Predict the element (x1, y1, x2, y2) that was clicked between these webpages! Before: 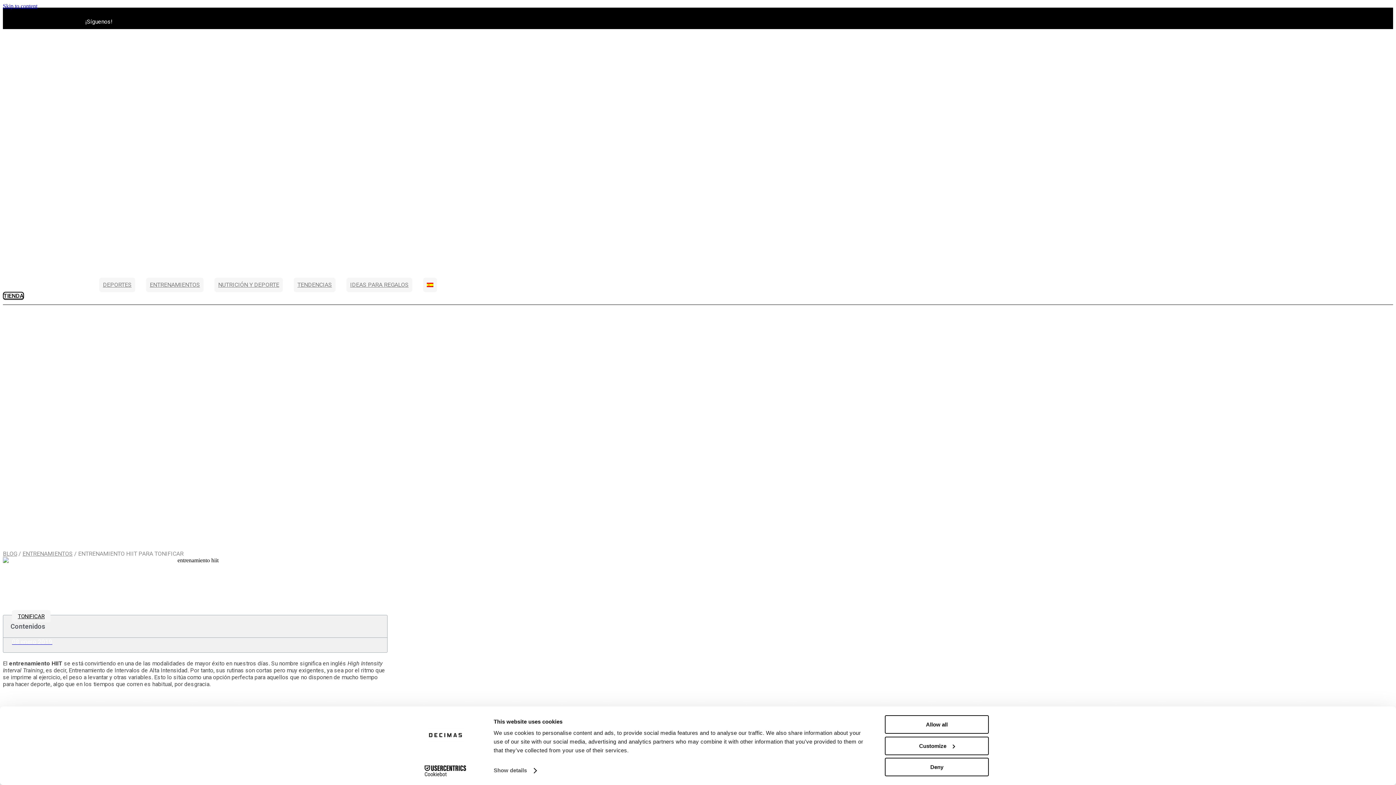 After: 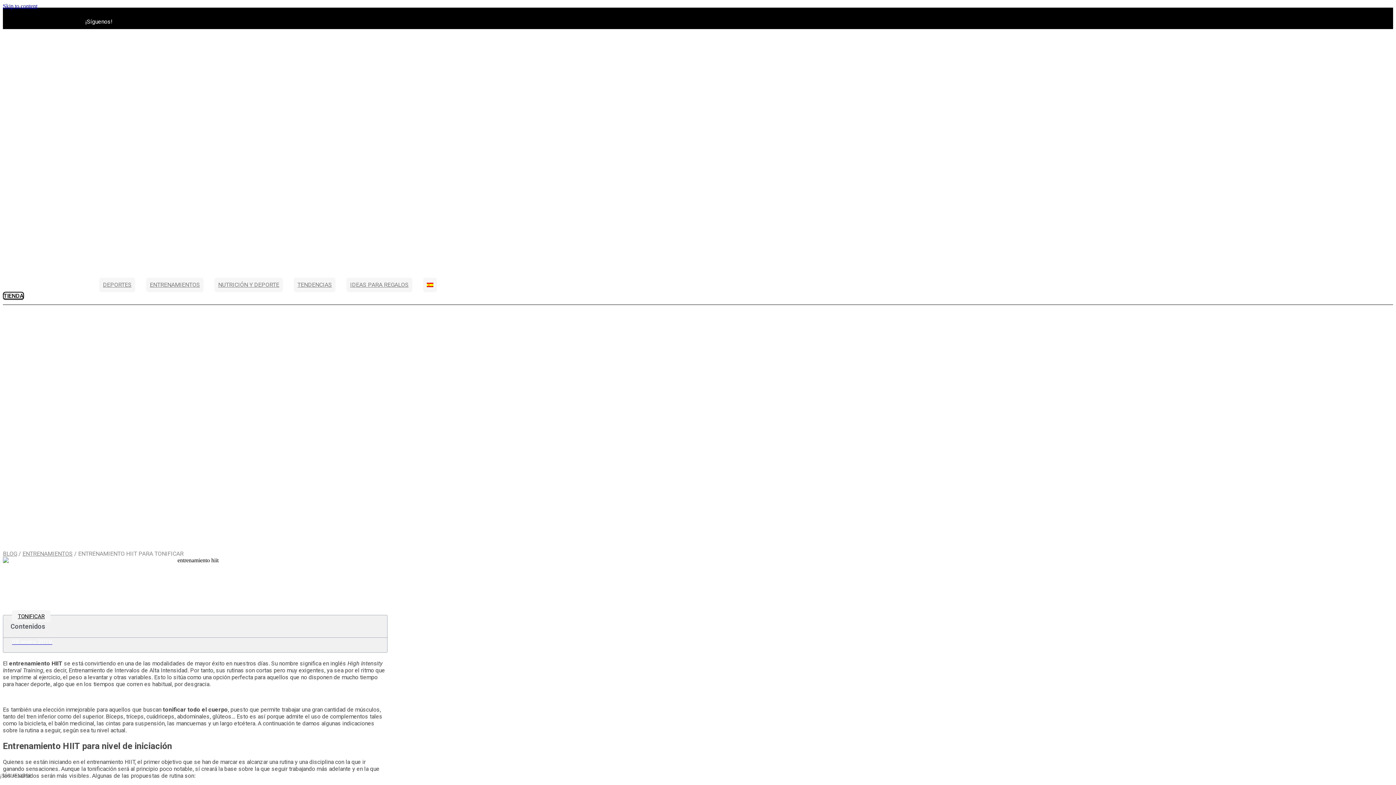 Action: label: Deny bbox: (885, 758, 989, 776)